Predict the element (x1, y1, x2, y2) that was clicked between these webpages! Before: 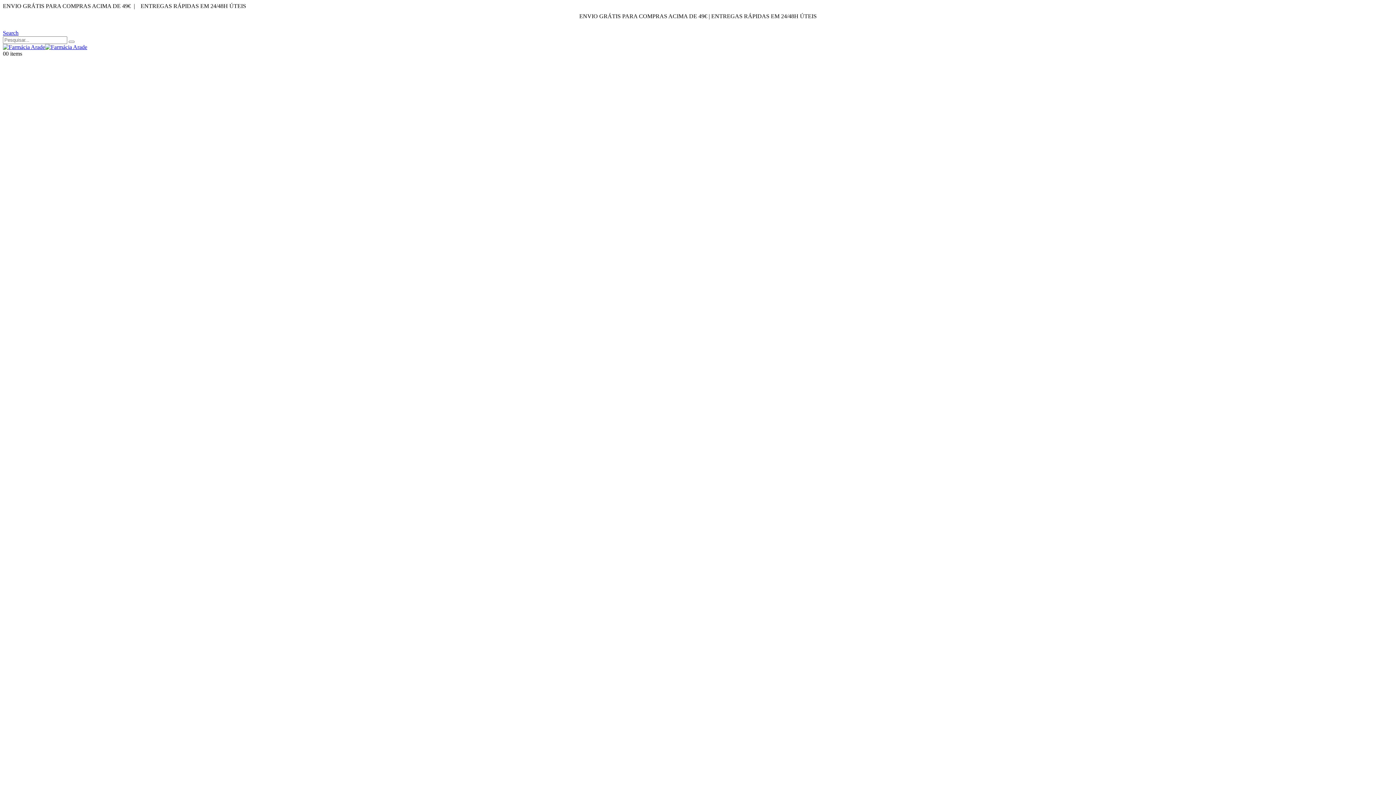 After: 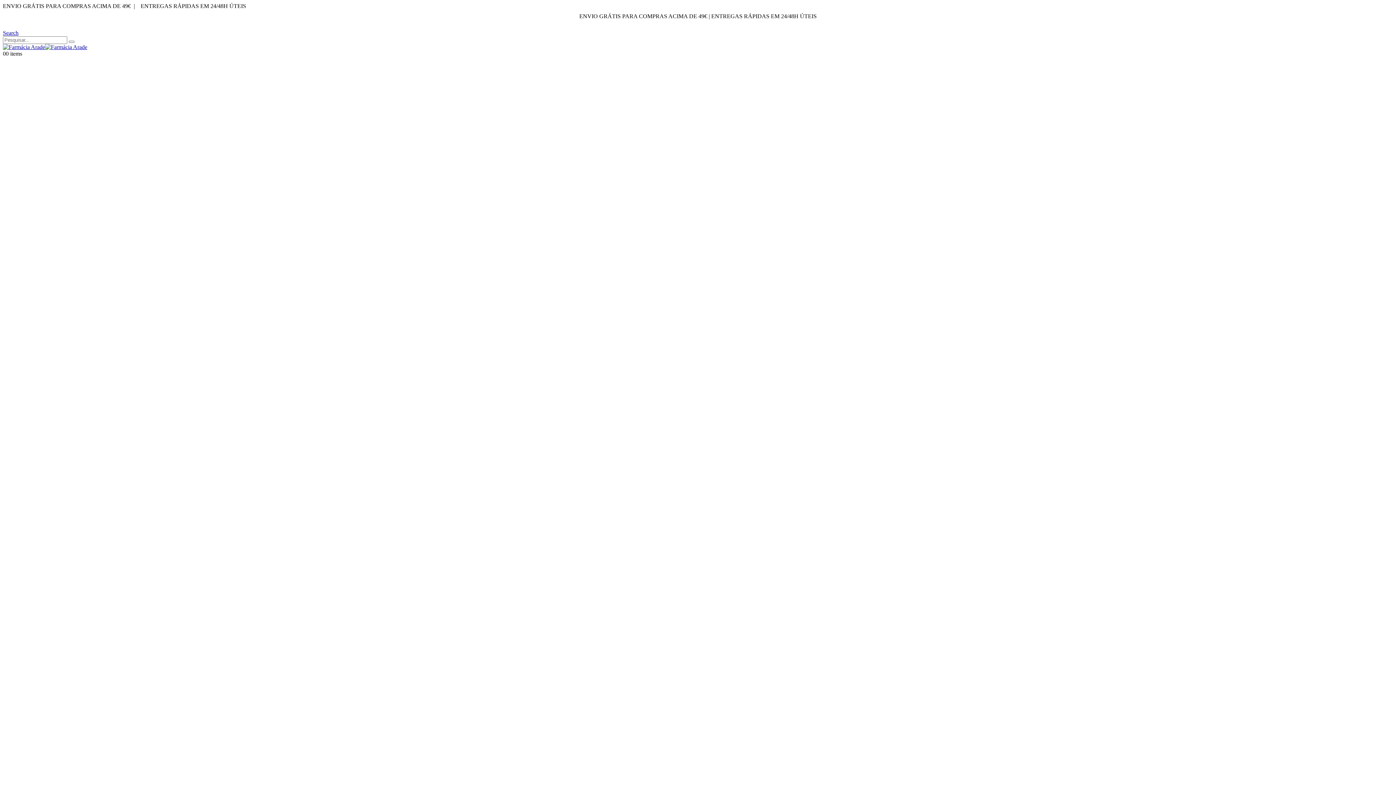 Action: label:  ÁREA RESERVADA bbox: (2, 23, 44, 29)